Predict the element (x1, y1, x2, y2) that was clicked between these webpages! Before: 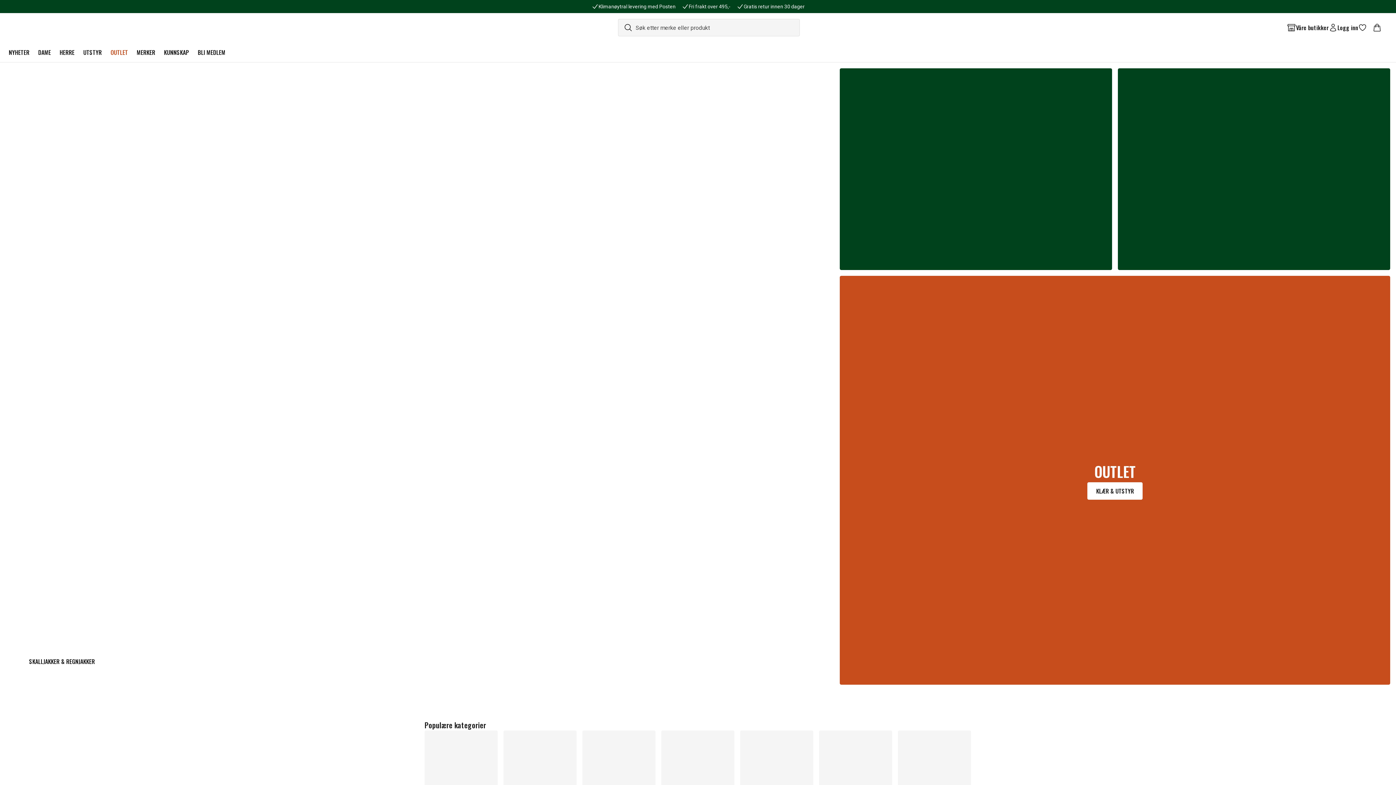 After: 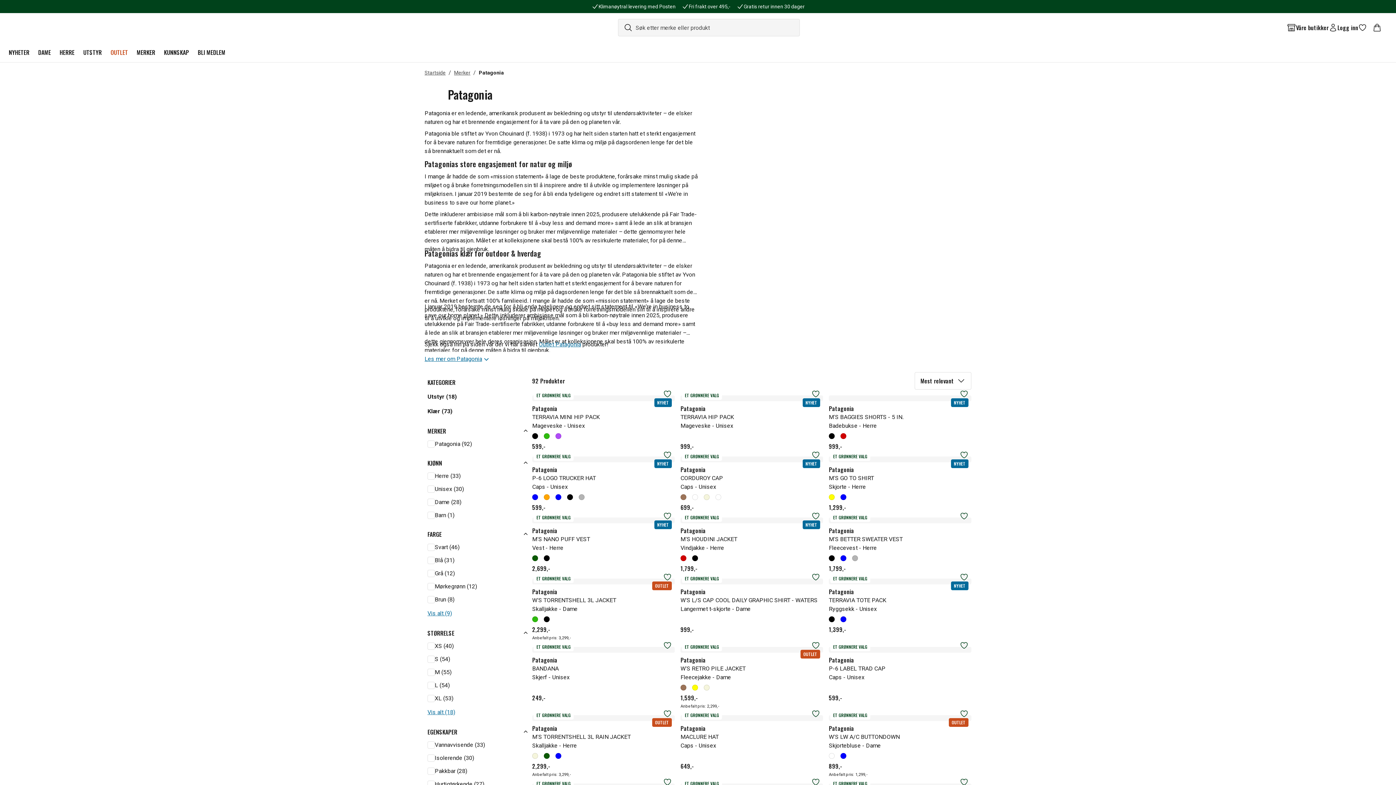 Action: bbox: (1118, 68, 1390, 270)